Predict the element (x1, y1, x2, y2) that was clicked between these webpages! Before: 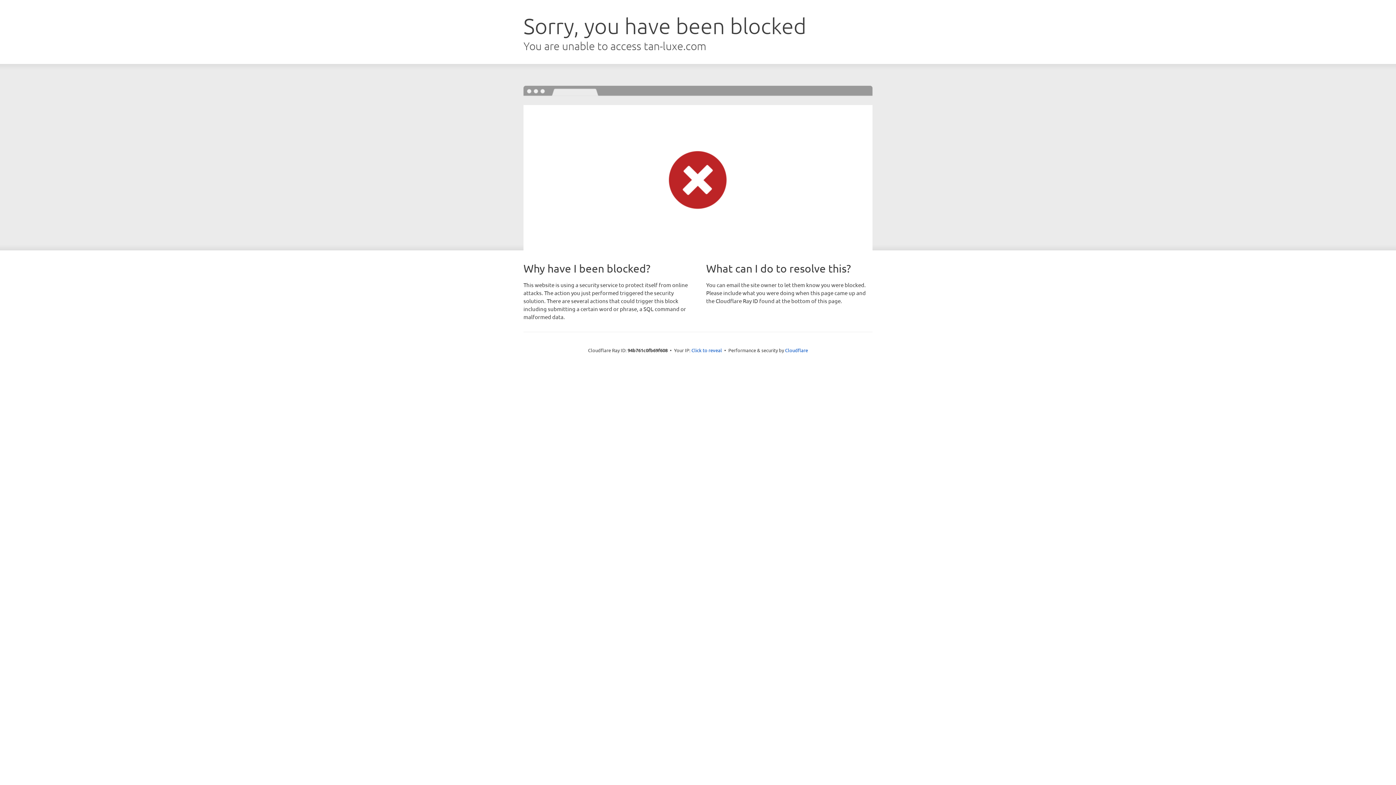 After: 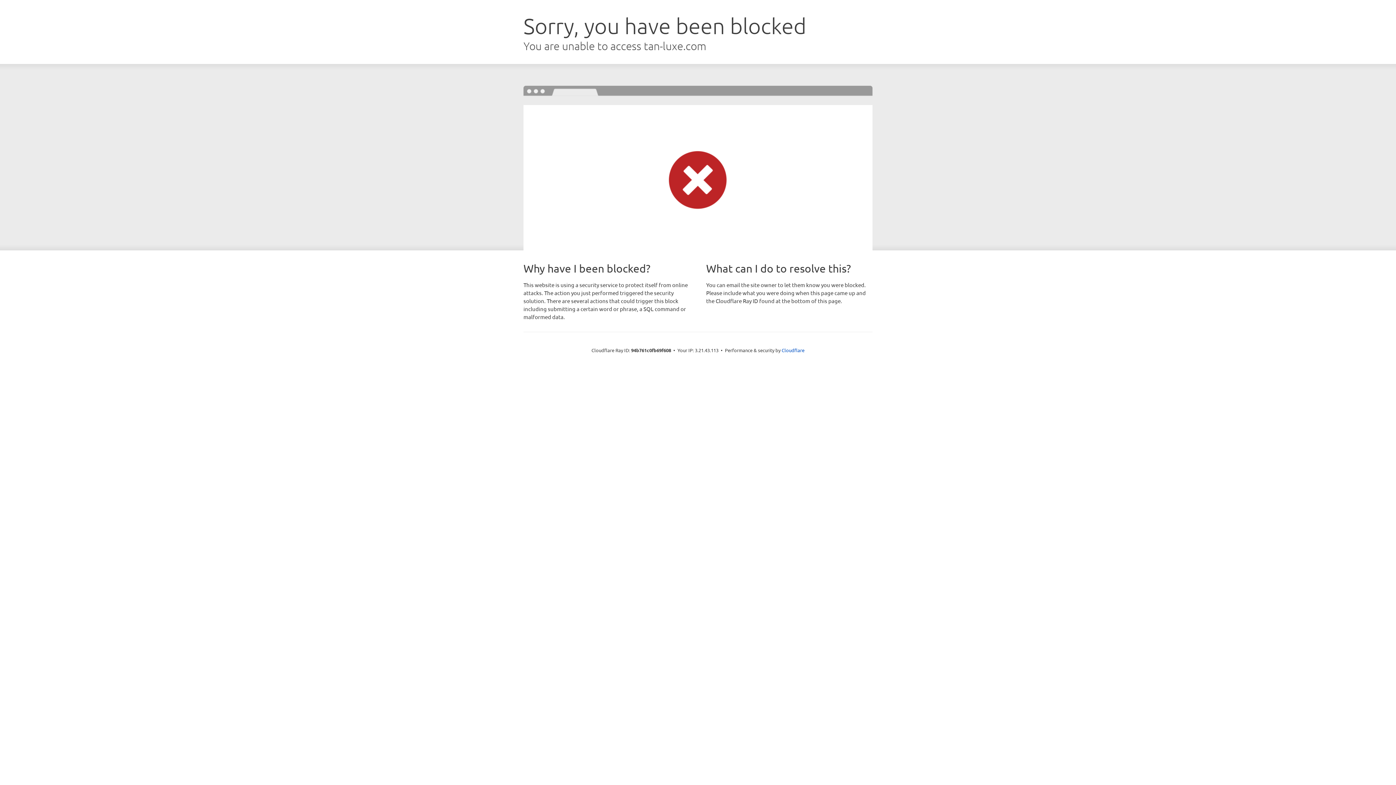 Action: label: Click to reveal bbox: (691, 346, 722, 353)